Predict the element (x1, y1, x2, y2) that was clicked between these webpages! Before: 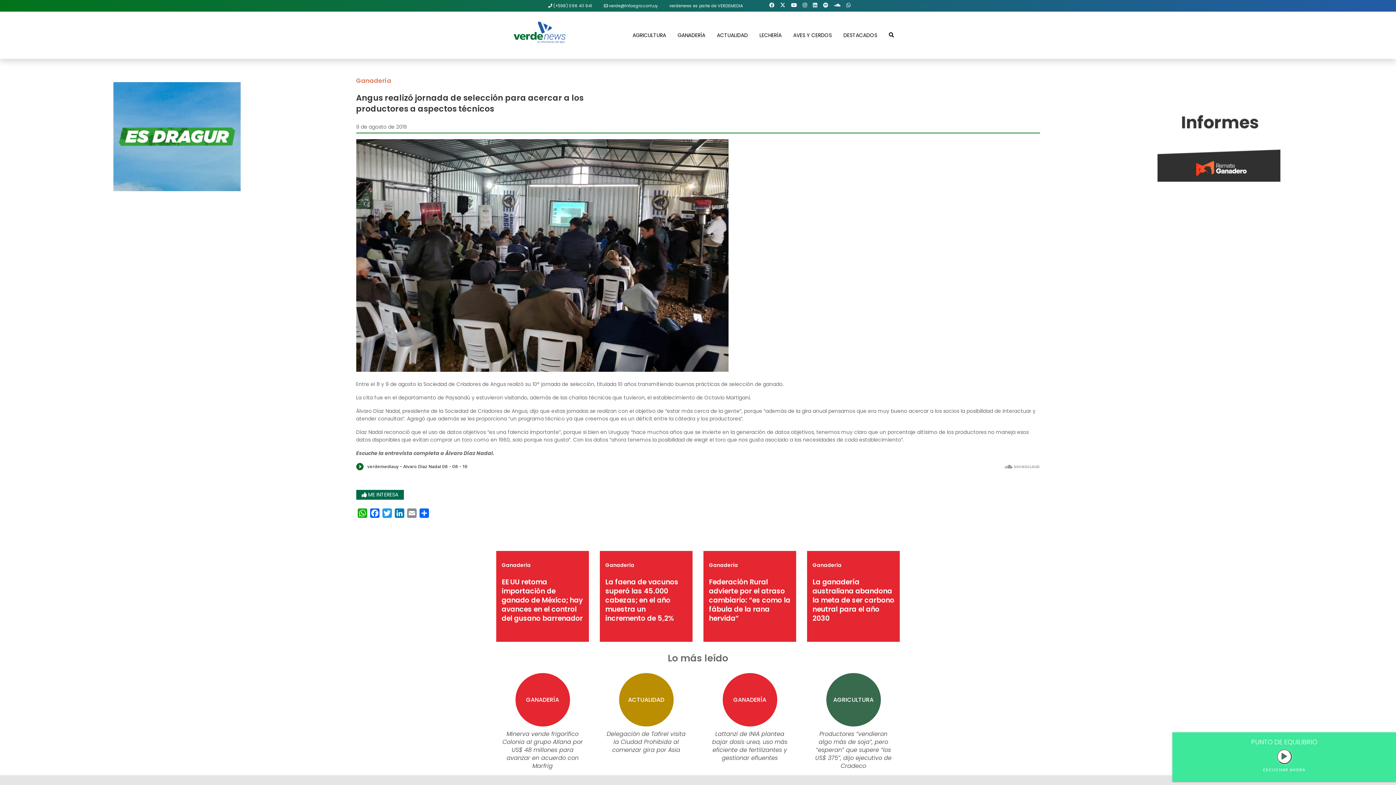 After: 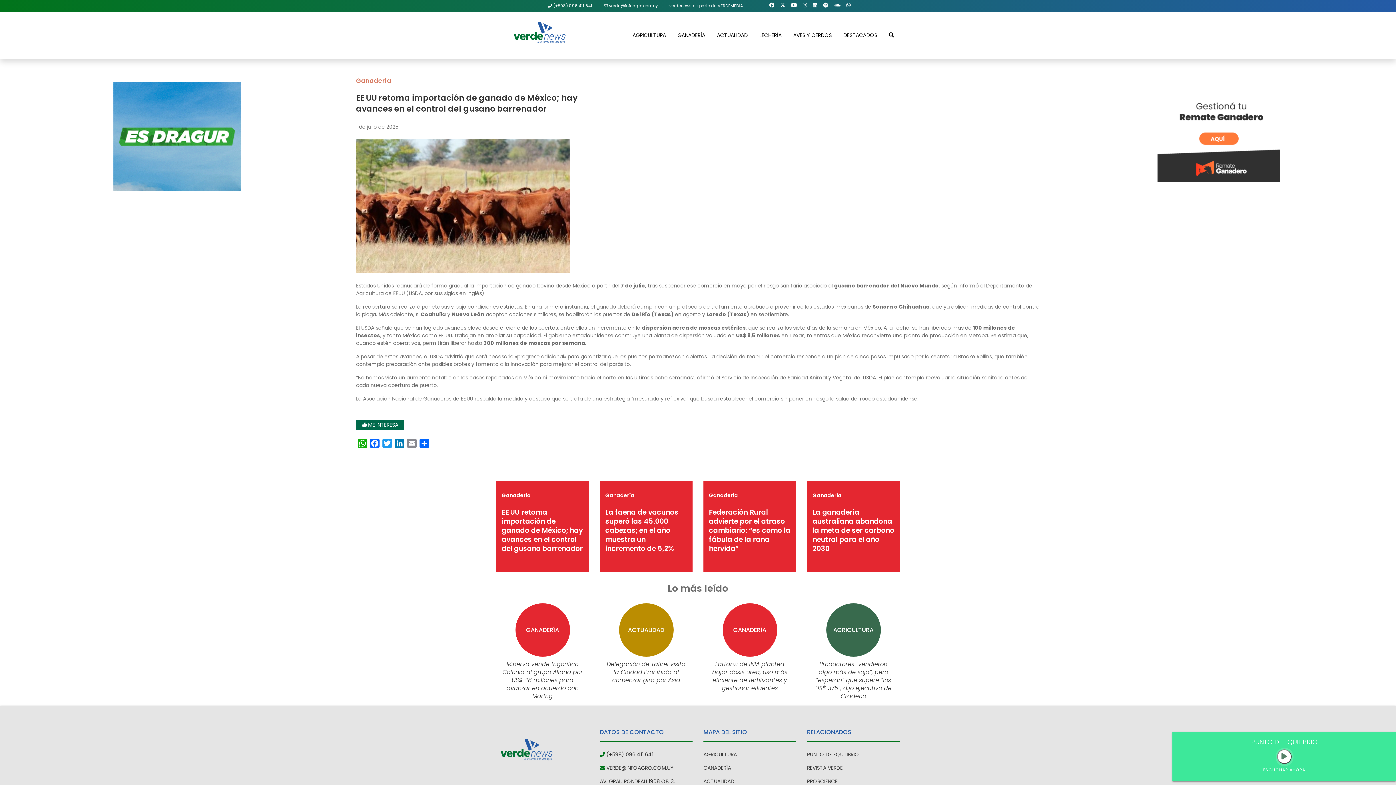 Action: label: EE UU retoma importación de ganado de México; hay avances en el control del gusano barrenador bbox: (501, 577, 583, 623)